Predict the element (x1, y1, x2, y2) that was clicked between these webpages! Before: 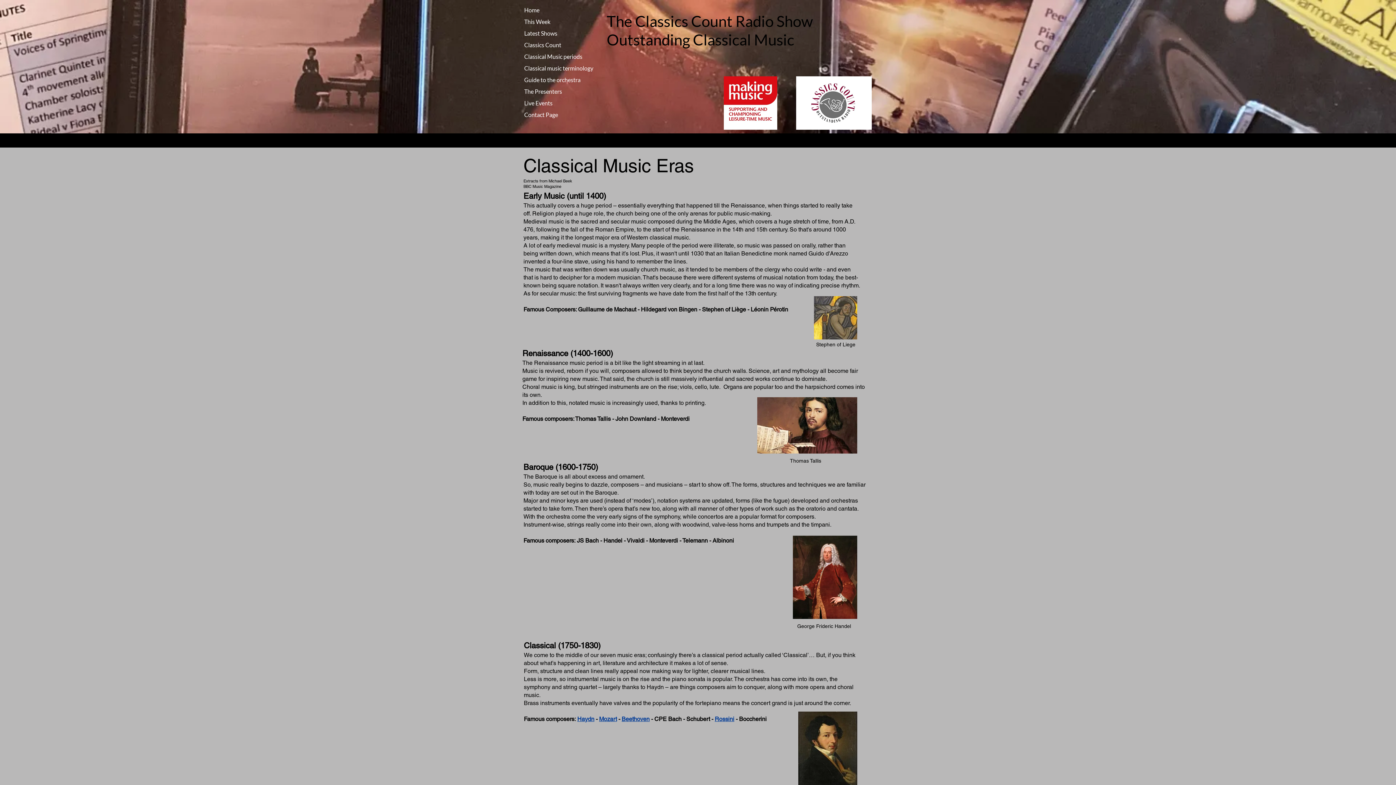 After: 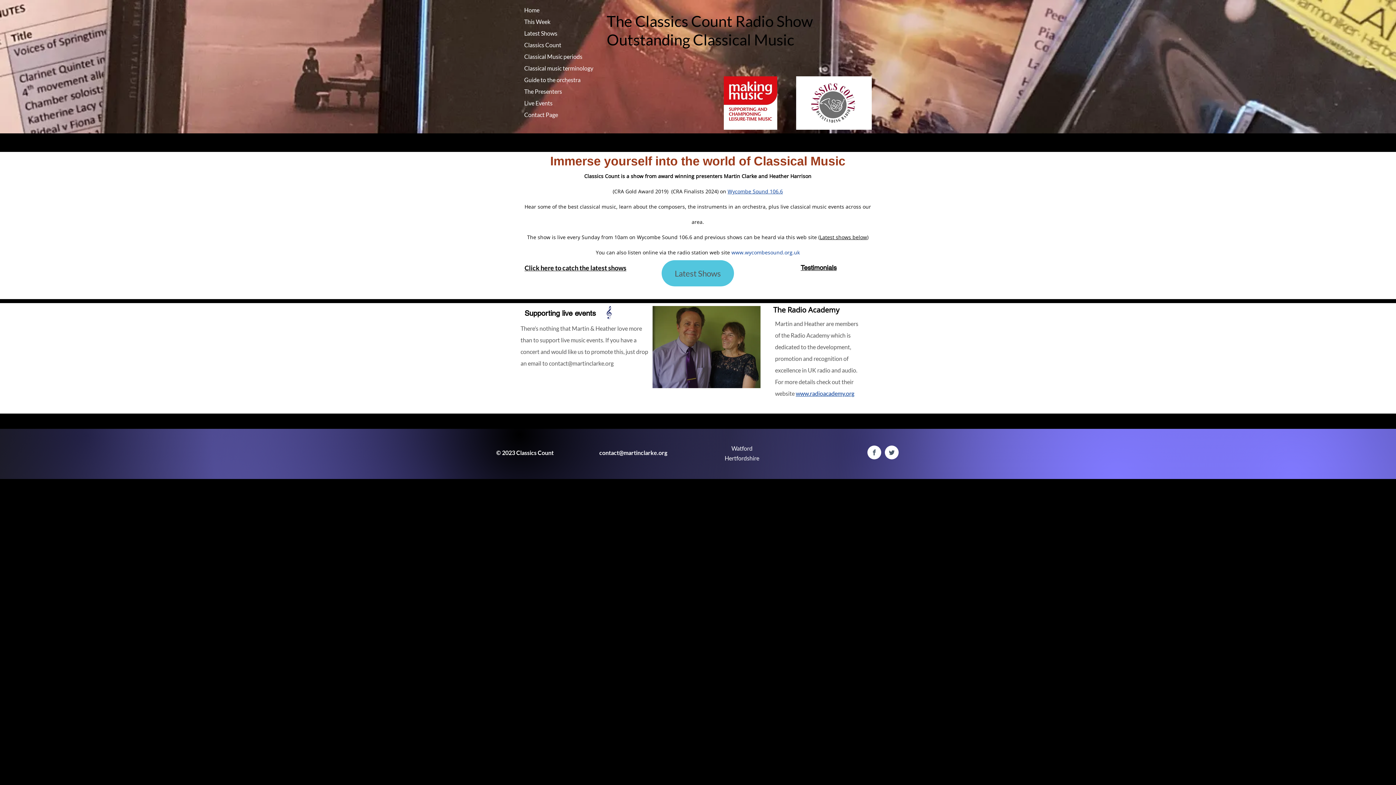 Action: bbox: (520, 4, 543, 15) label: Home